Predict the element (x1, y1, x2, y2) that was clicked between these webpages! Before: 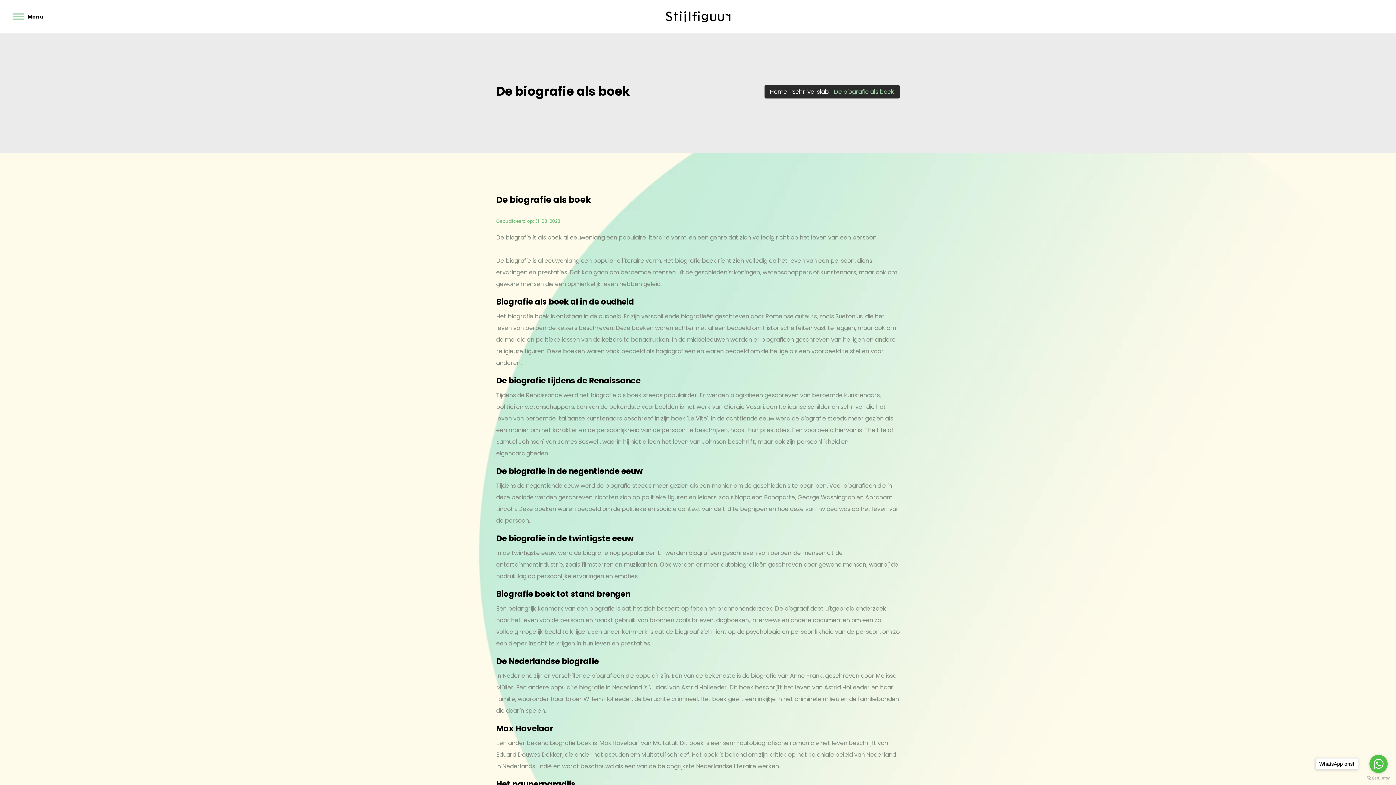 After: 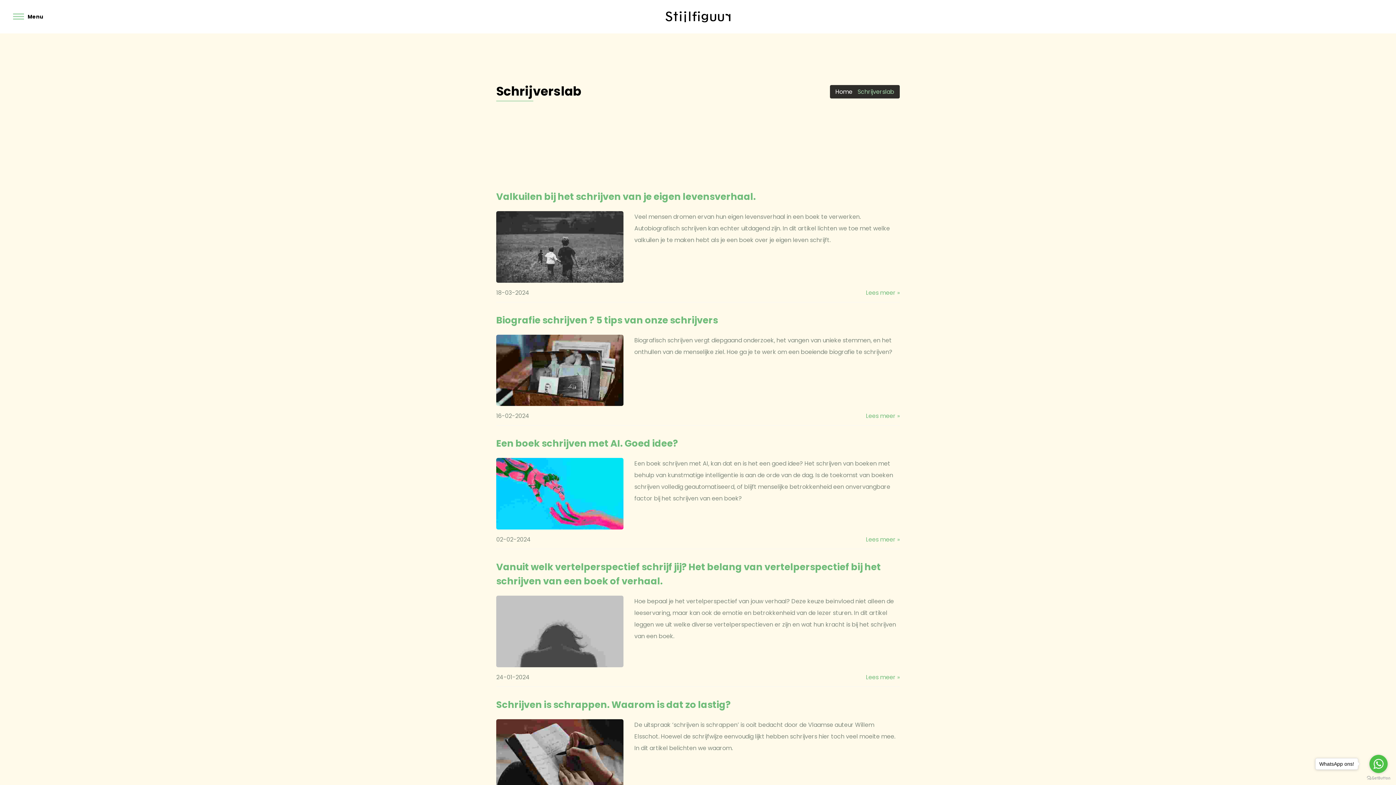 Action: bbox: (792, 87, 829, 95) label: Schrijverslab